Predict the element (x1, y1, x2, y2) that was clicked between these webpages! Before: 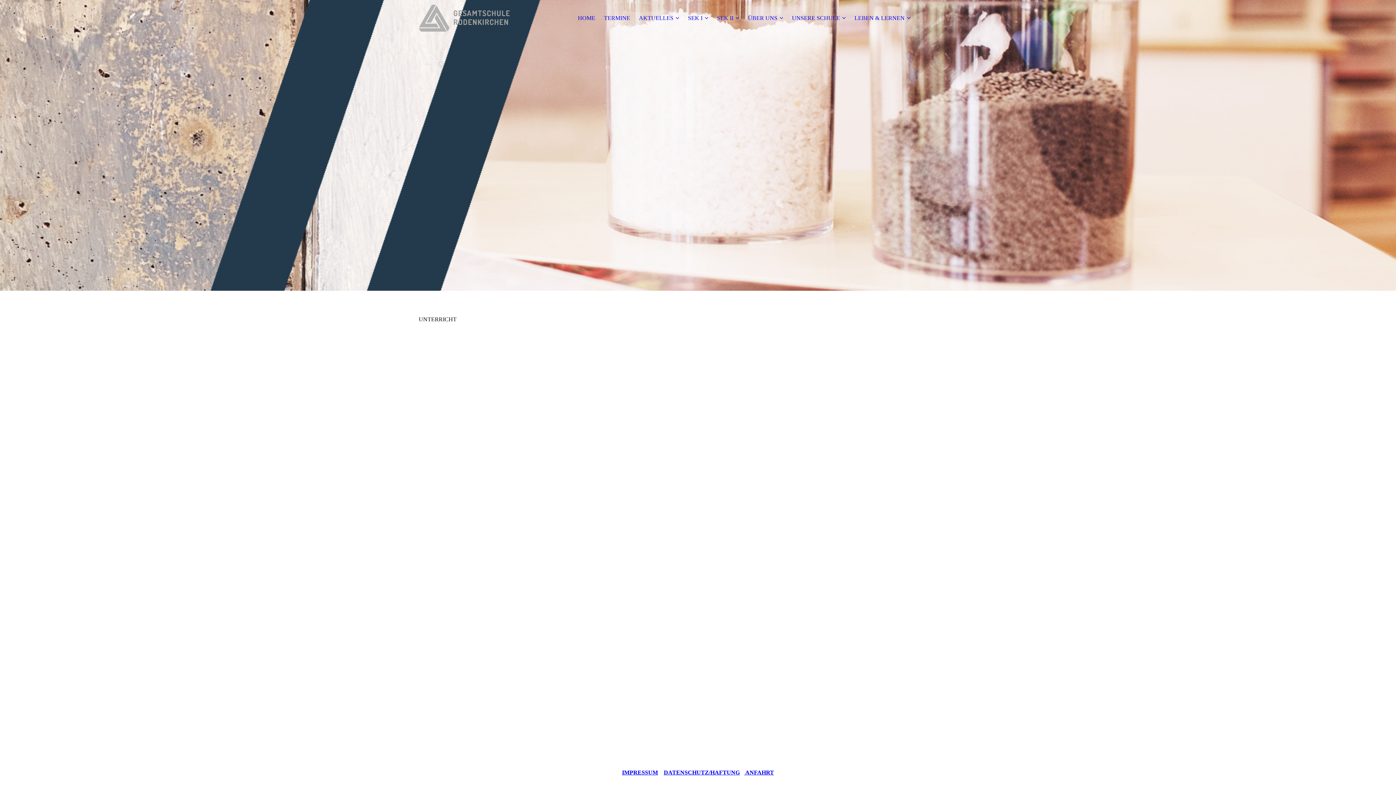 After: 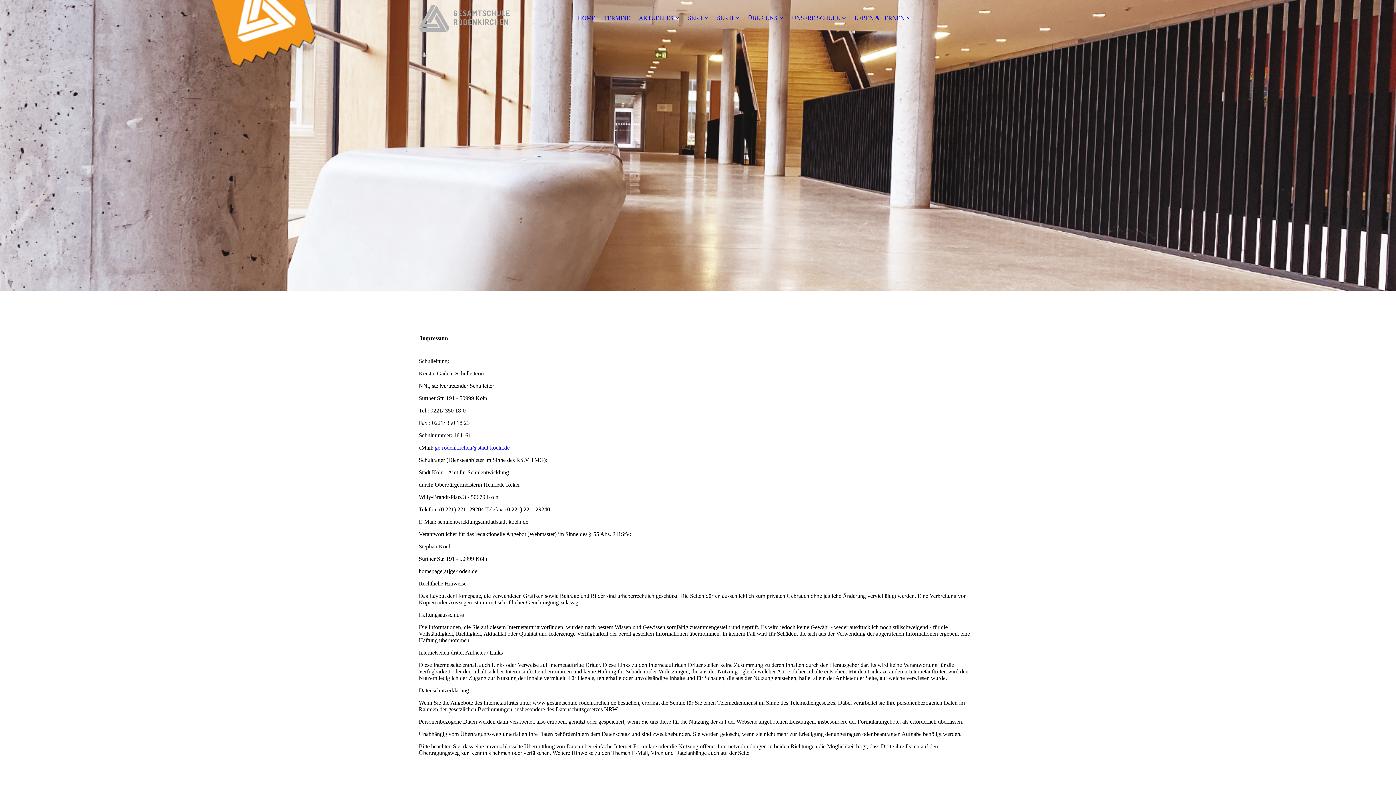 Action: label: IMPRESSUM bbox: (622, 769, 658, 776)